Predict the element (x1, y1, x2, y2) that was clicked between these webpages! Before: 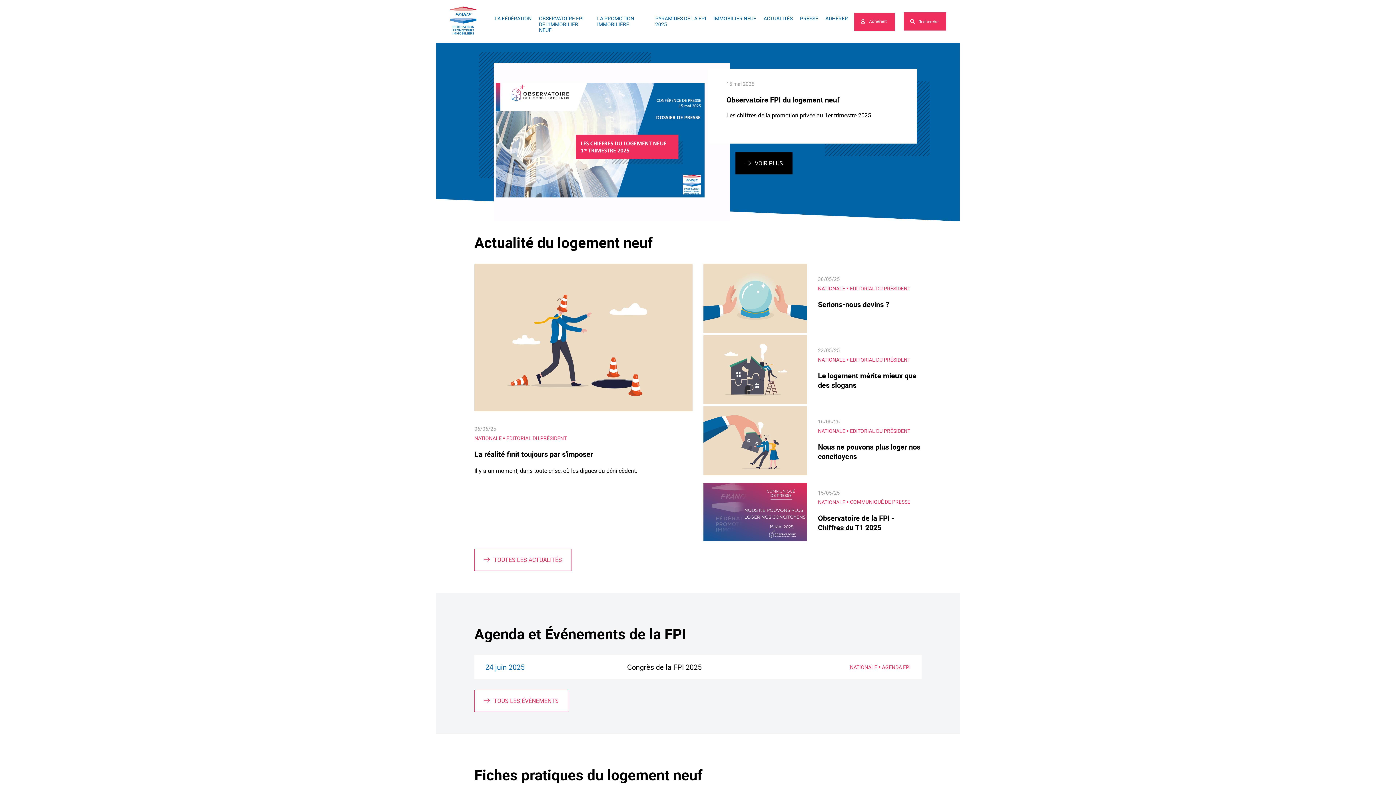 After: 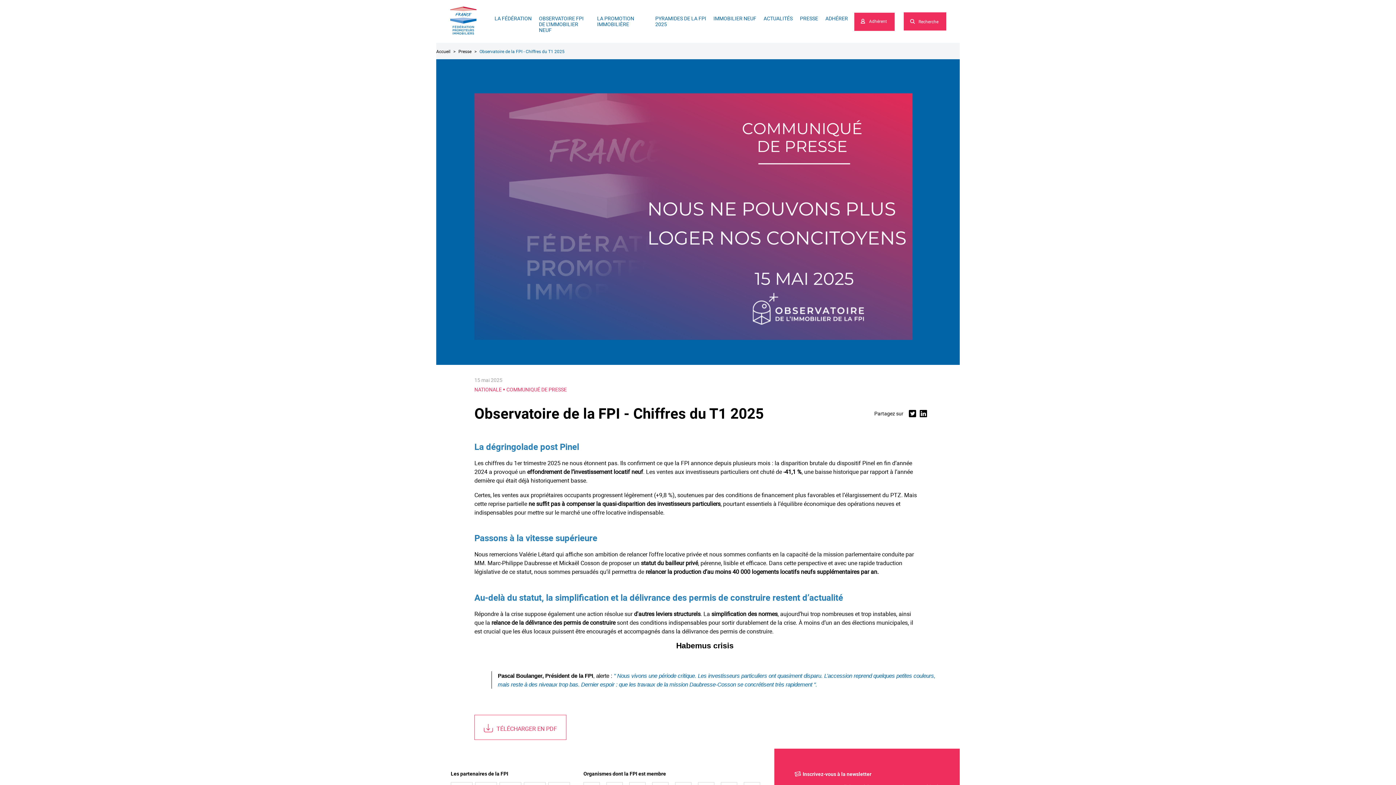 Action: bbox: (818, 513, 894, 532) label: Observatoire de la FPI - Chiffres du T1 2025